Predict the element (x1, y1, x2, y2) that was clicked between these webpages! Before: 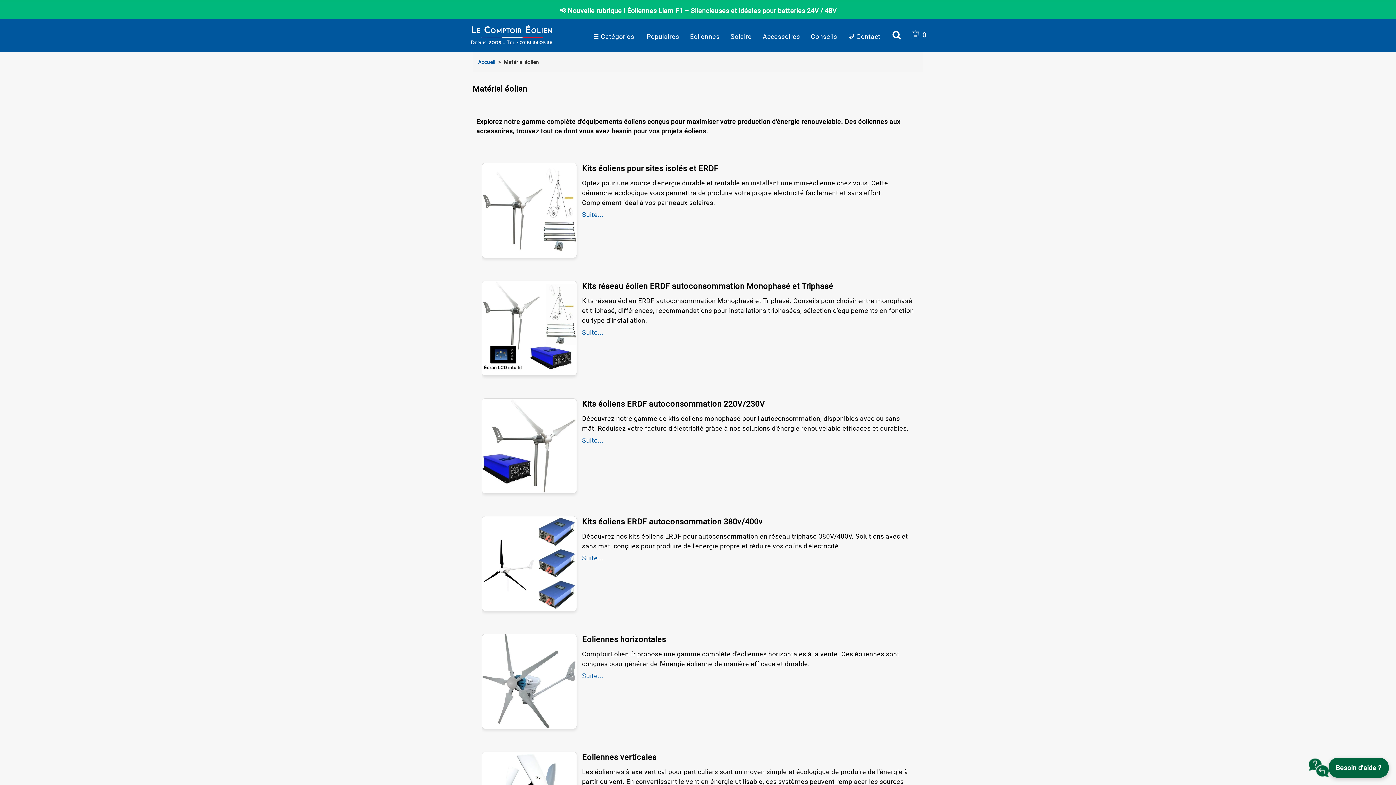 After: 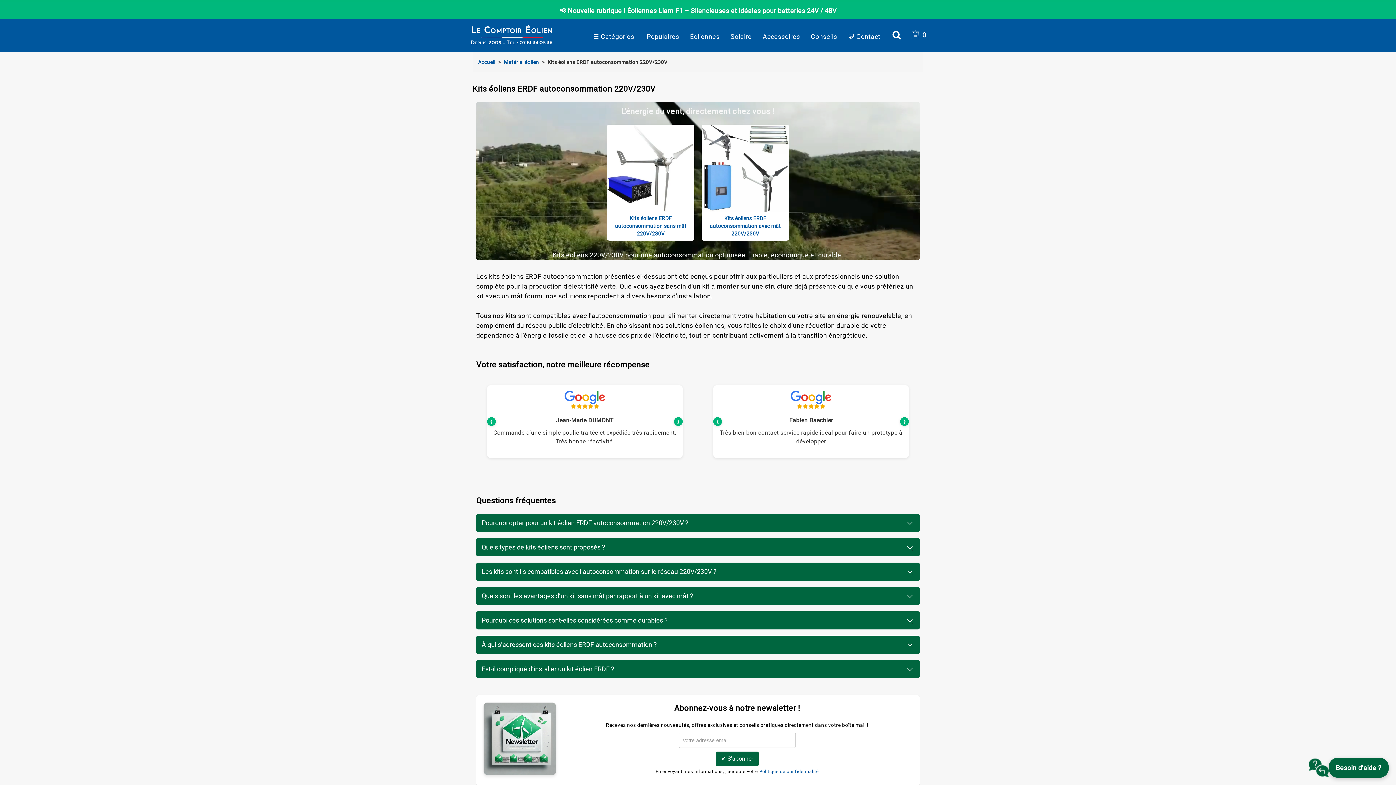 Action: label: Suite... bbox: (582, 436, 604, 444)